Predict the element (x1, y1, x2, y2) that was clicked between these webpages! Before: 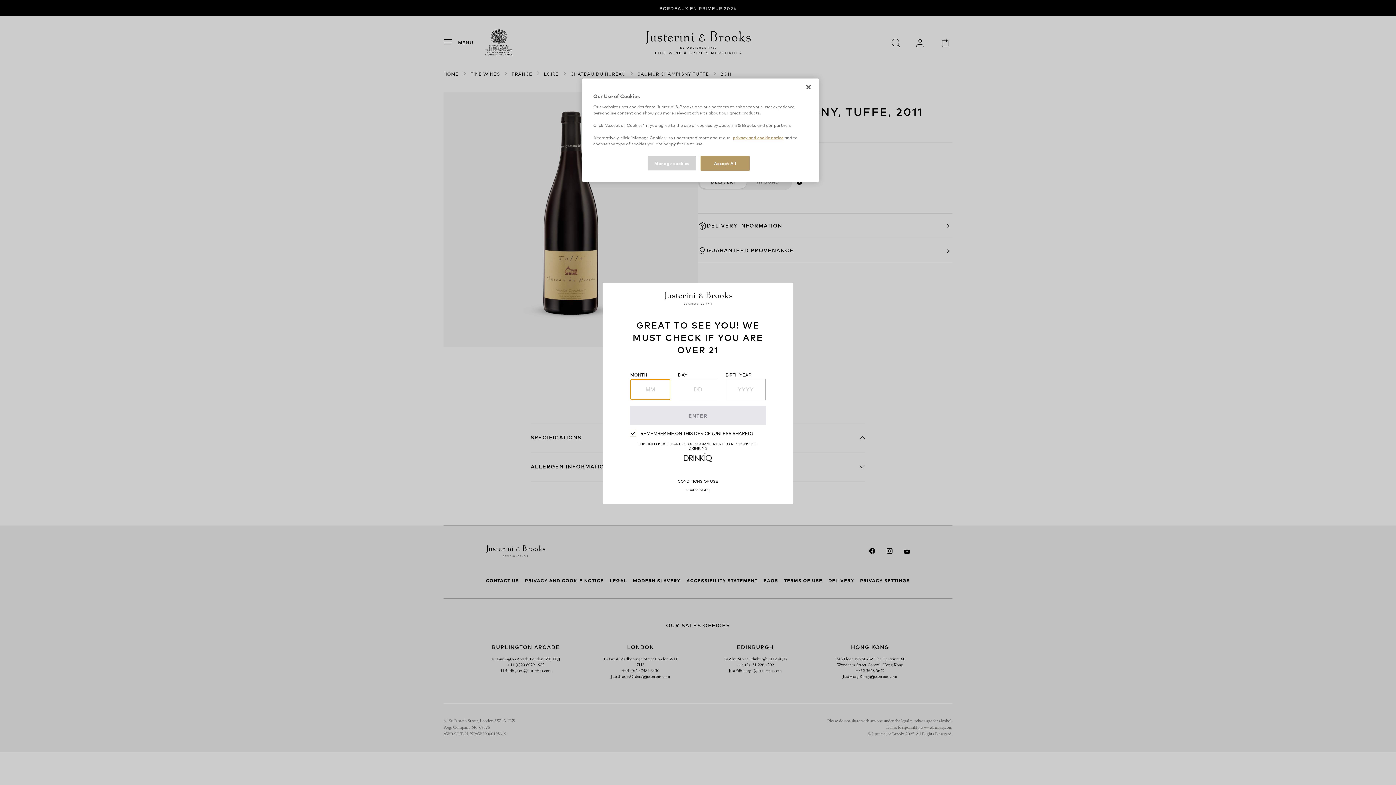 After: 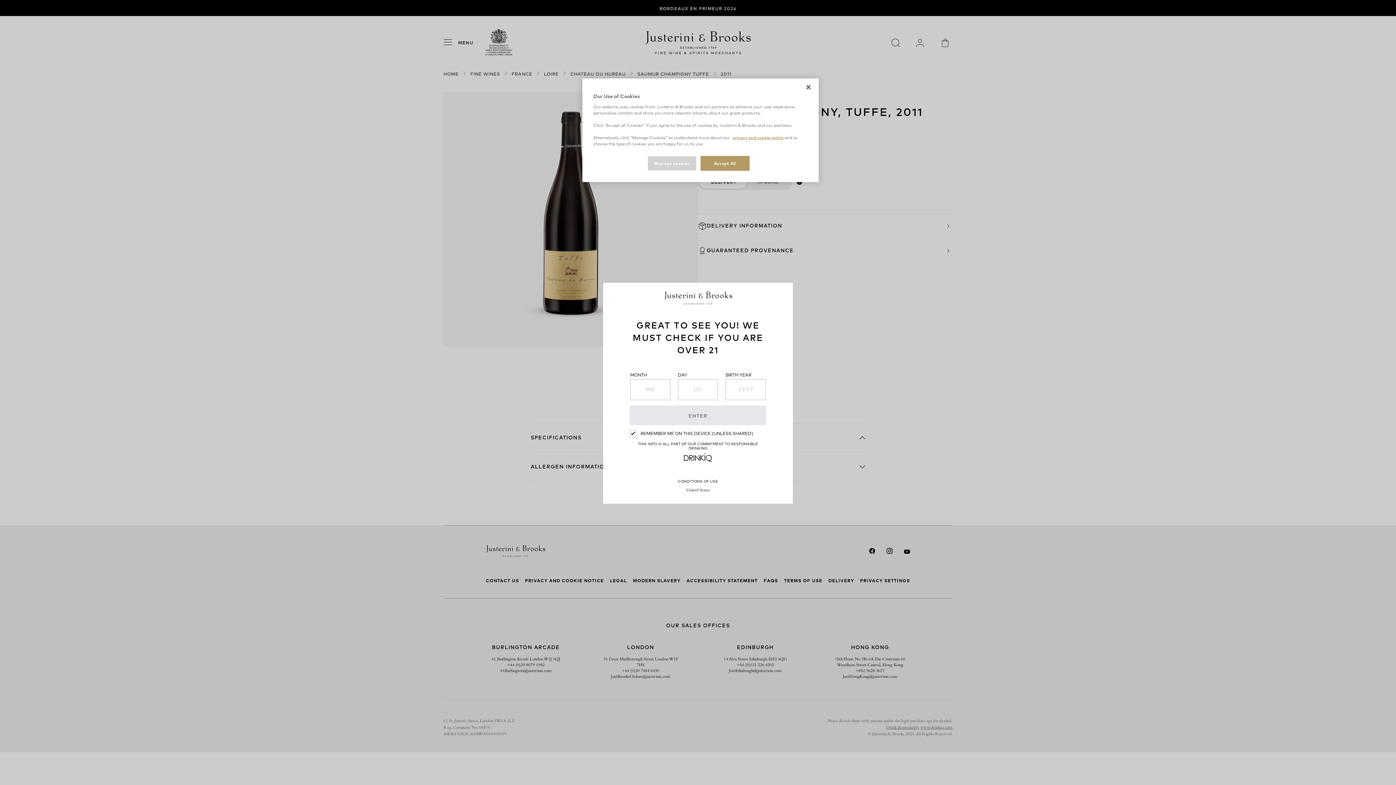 Action: label: Drink IQ Logo Click to visit bbox: (683, 457, 712, 463)